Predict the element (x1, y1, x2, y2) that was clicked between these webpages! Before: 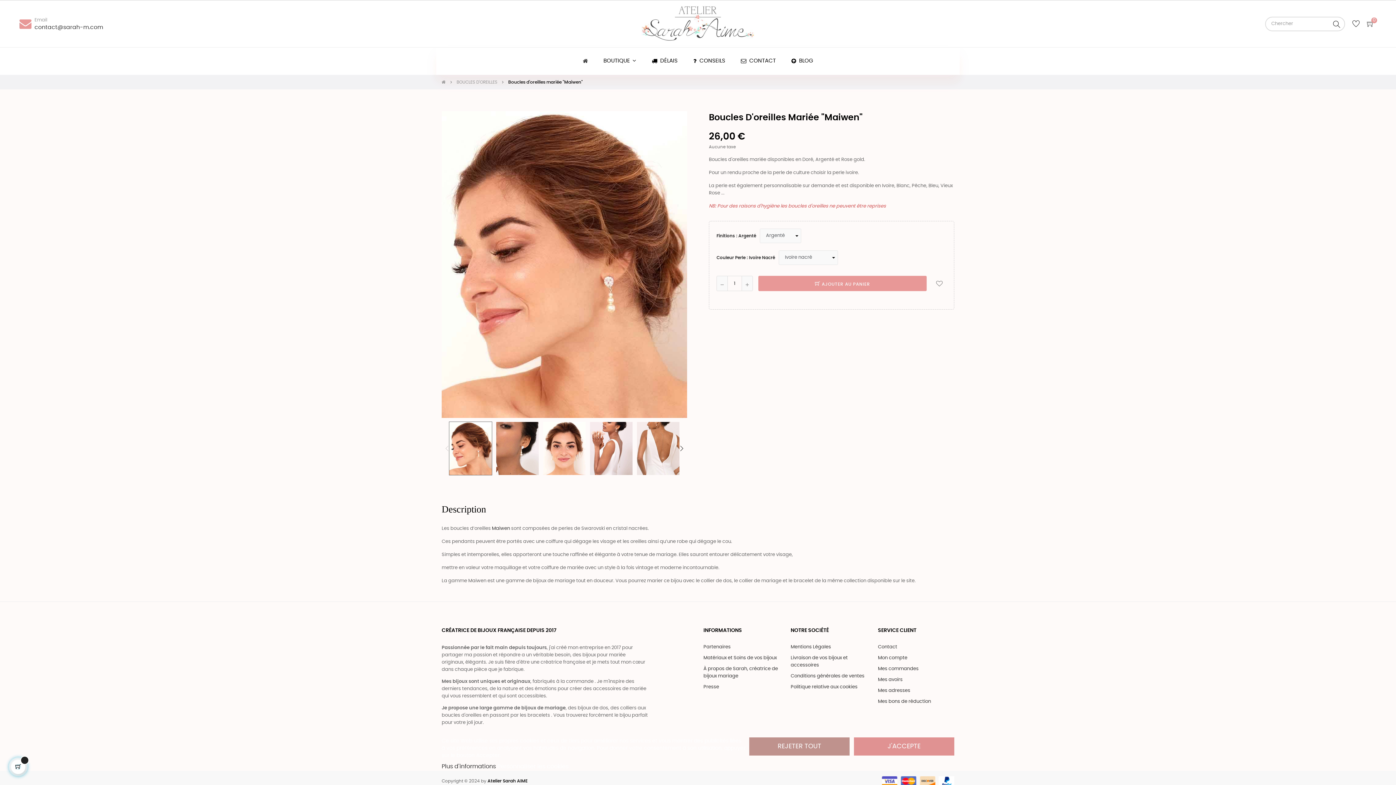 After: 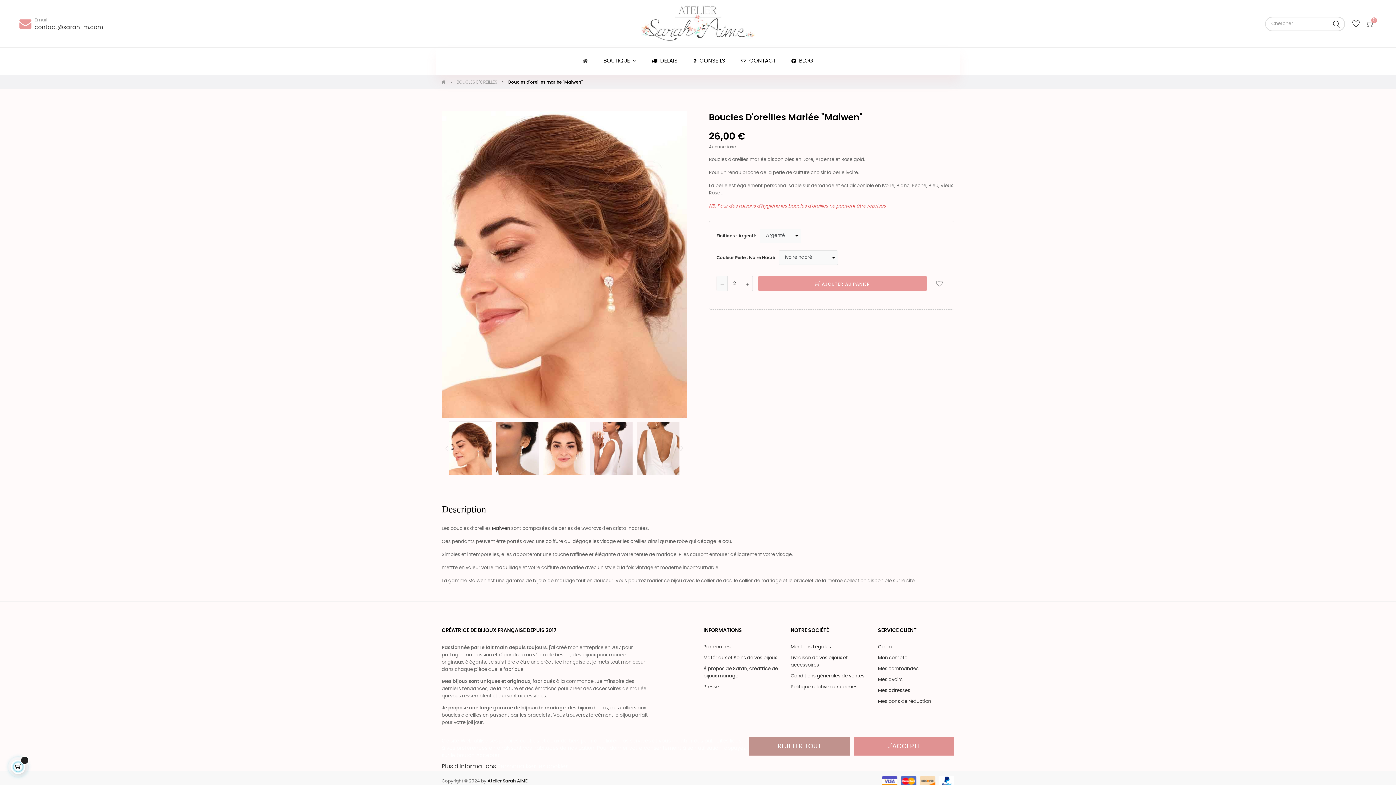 Action: bbox: (741, 276, 752, 290)